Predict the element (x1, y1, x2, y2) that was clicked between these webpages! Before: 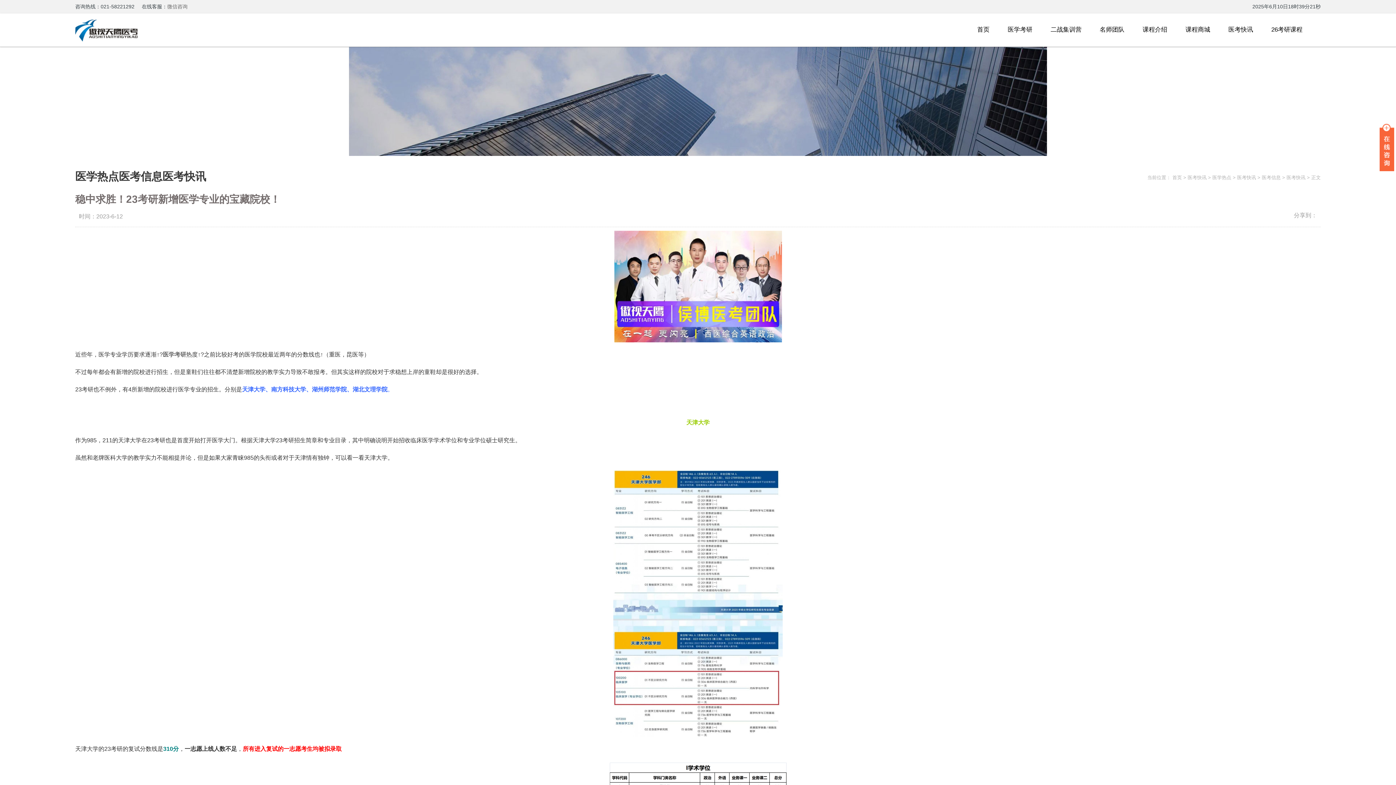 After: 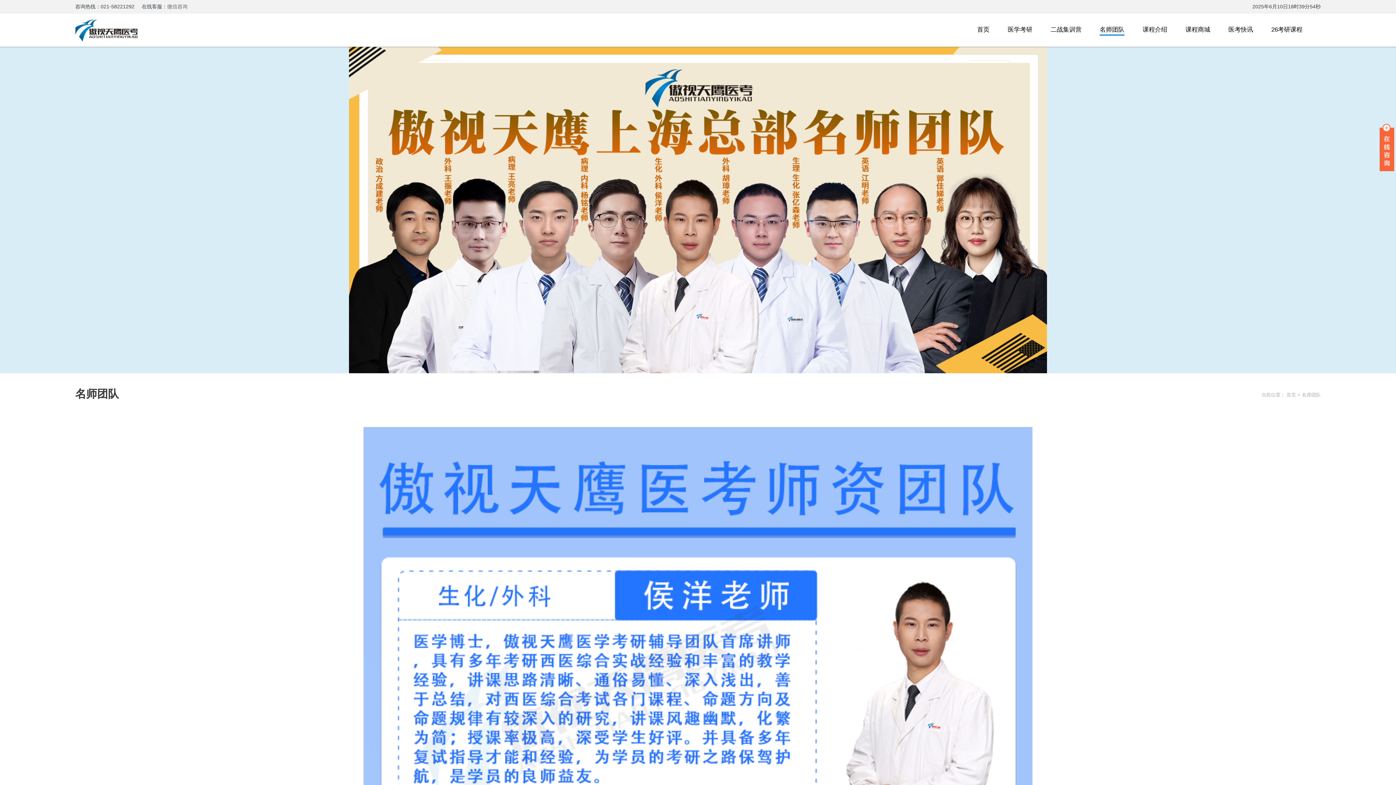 Action: bbox: (1100, 24, 1124, 35) label: 名师团队